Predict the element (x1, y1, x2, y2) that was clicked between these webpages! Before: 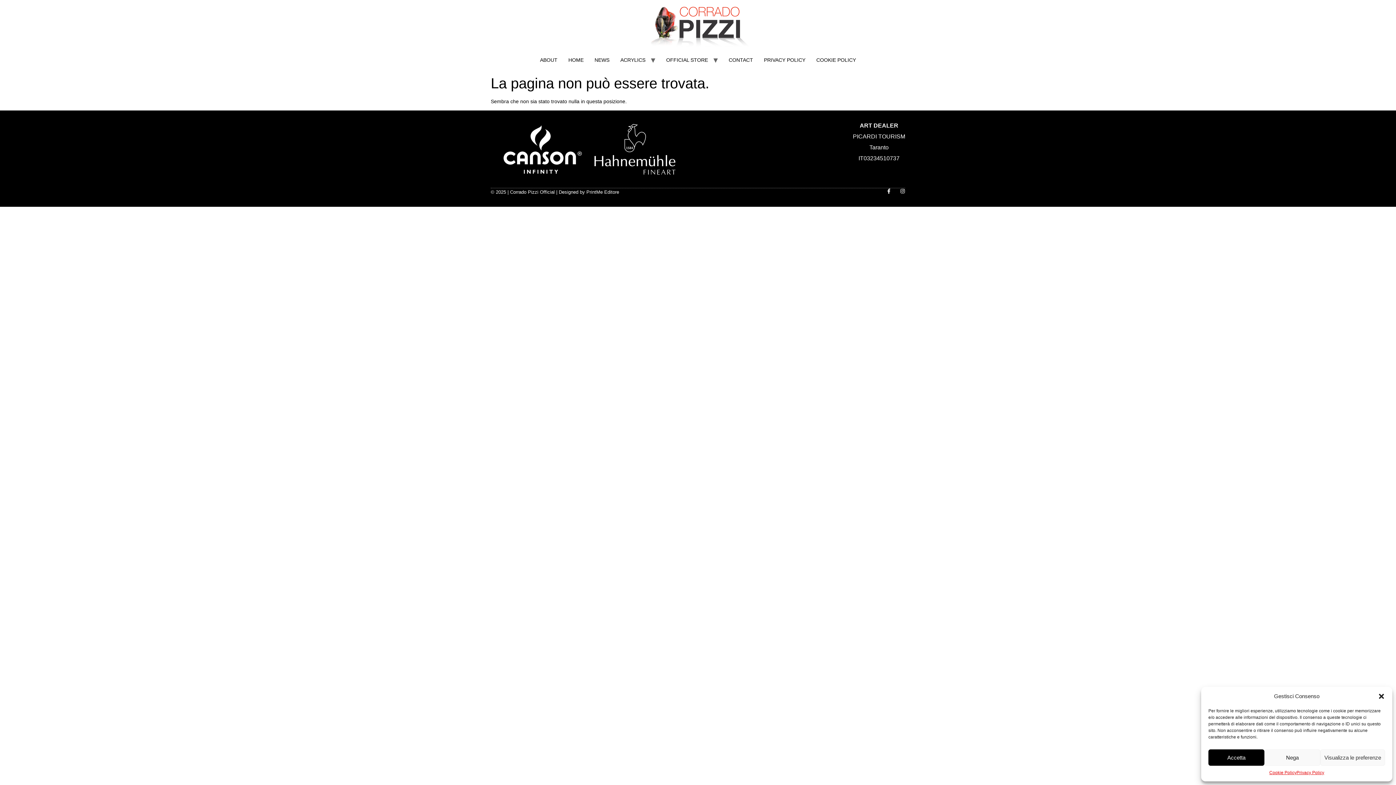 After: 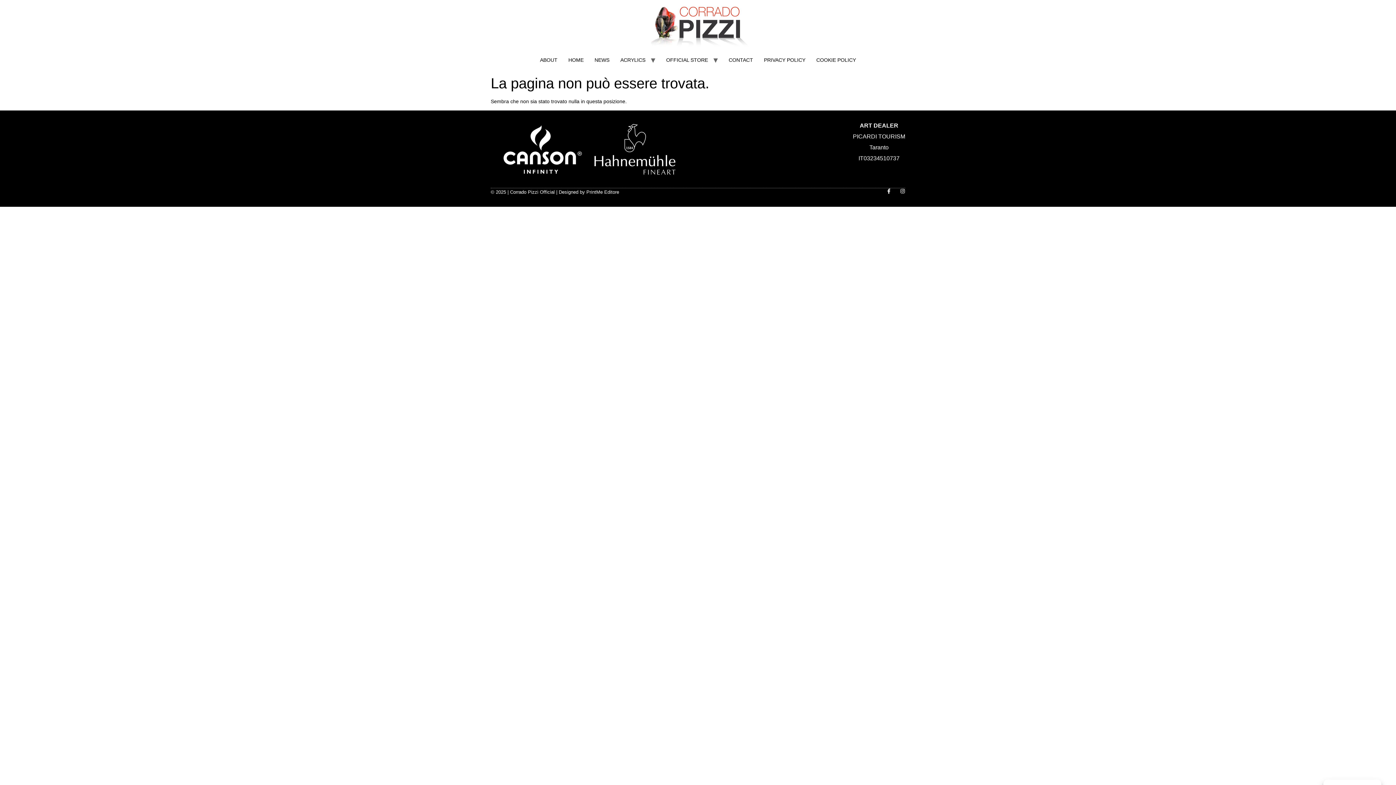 Action: label: Chiudi la finestra di dialogo bbox: (1378, 693, 1385, 700)